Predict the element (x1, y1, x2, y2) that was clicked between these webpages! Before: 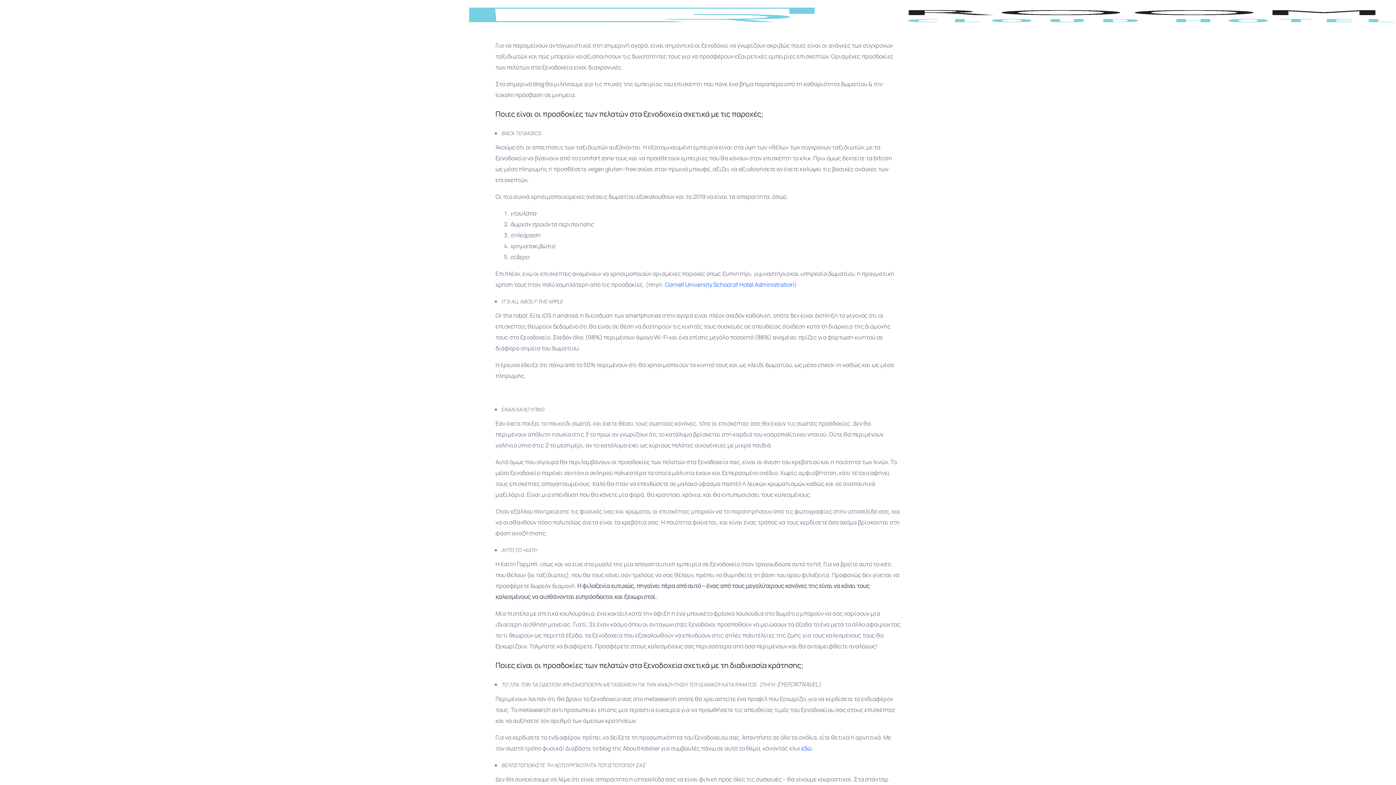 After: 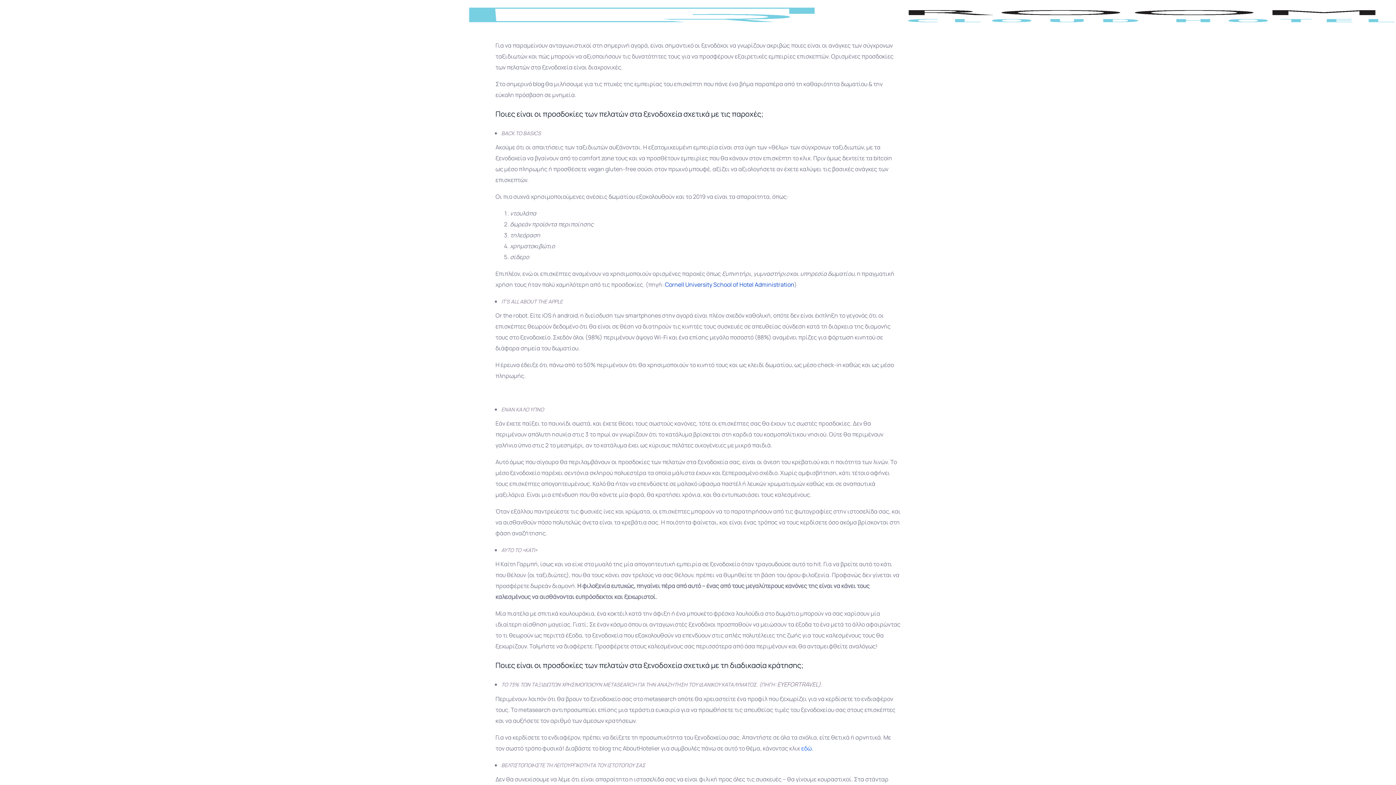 Action: label: Cornell University School of Hotel Administration bbox: (665, 280, 794, 288)